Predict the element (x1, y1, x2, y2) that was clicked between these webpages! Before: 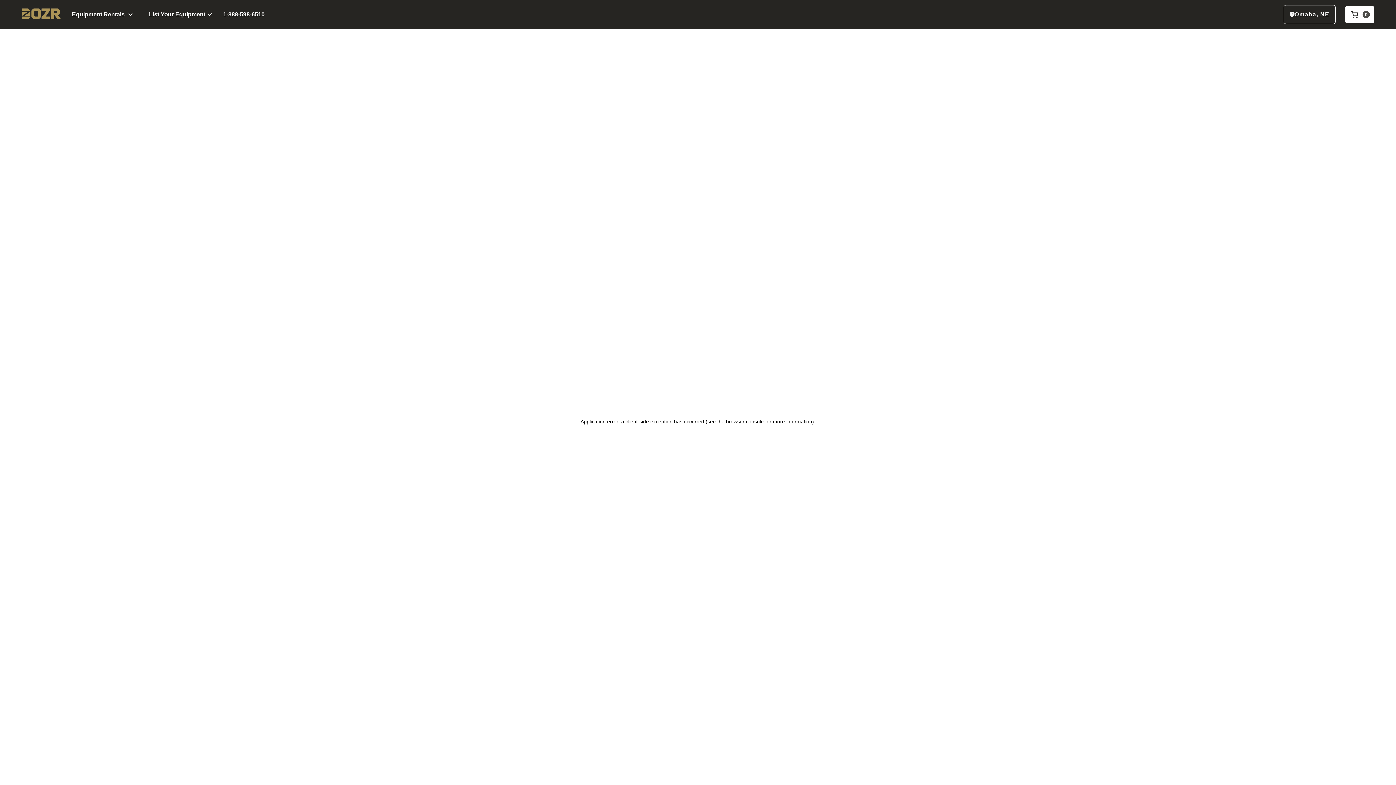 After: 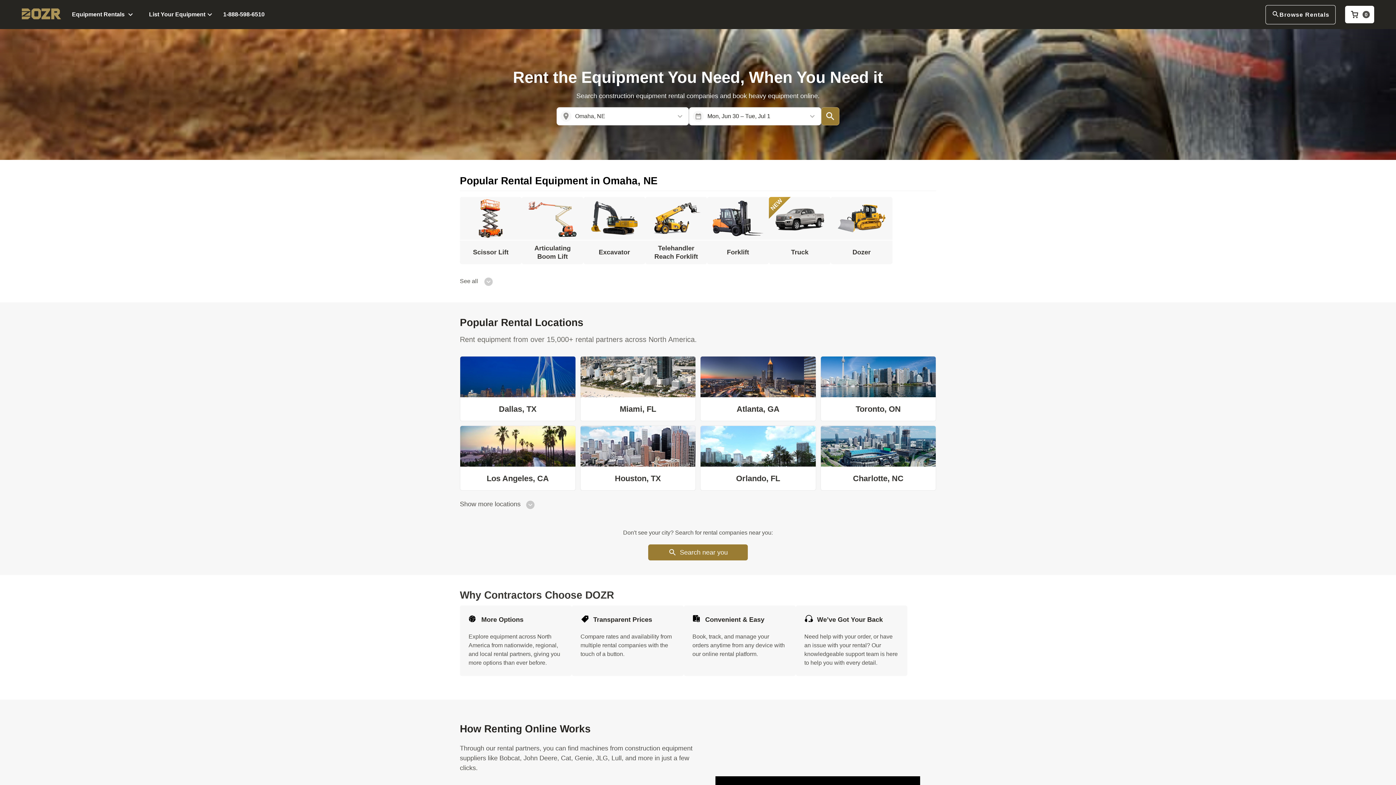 Action: bbox: (21, 8, 61, 20)